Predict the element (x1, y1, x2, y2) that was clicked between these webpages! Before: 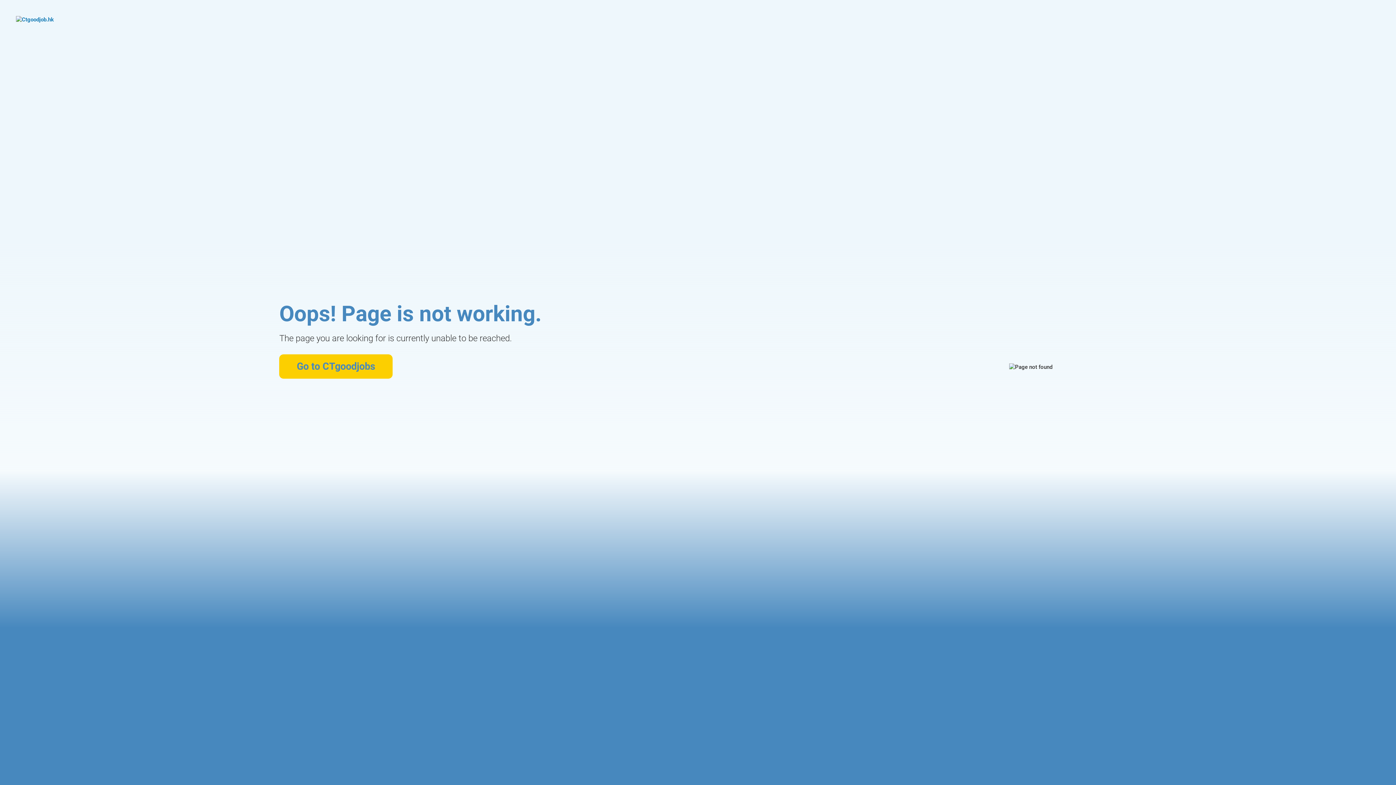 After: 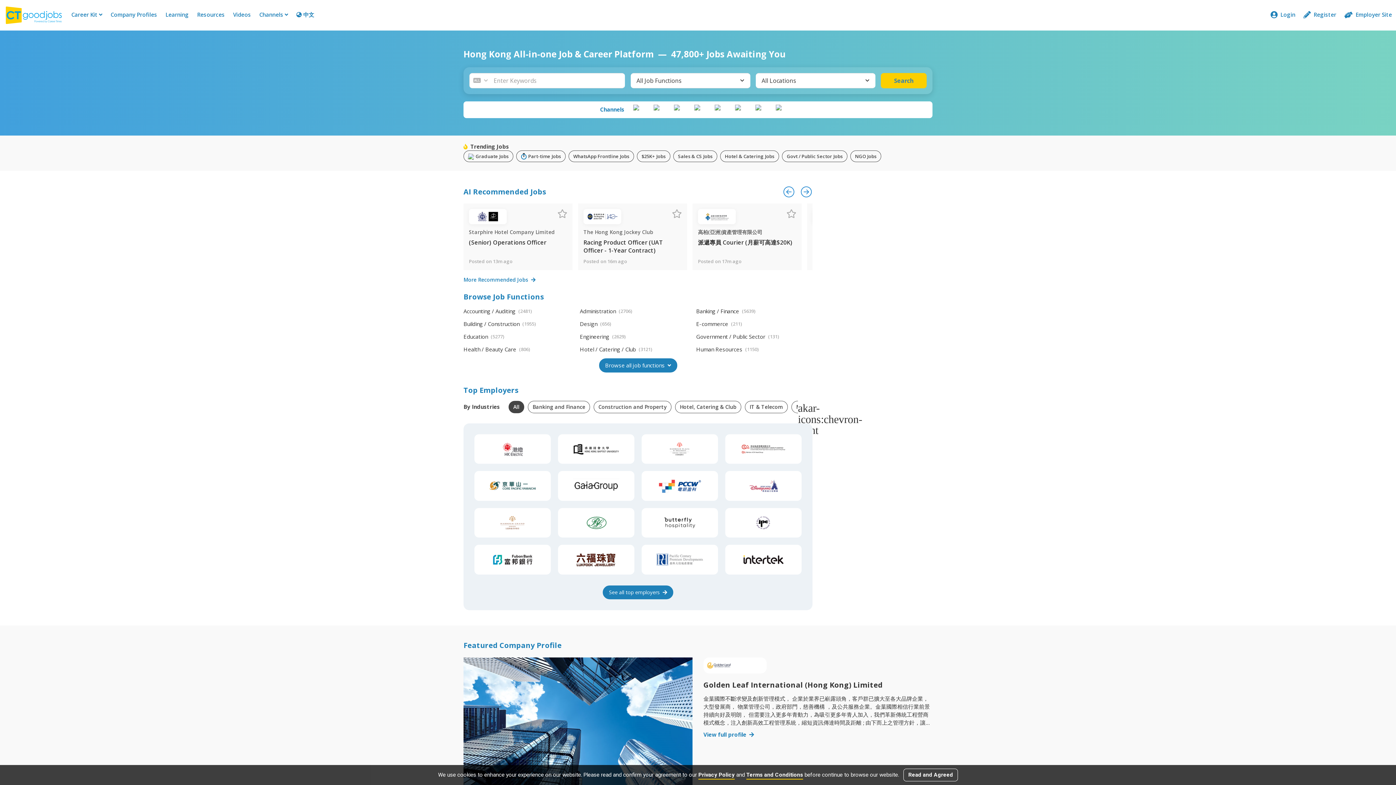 Action: bbox: (16, 16, 99, 42)